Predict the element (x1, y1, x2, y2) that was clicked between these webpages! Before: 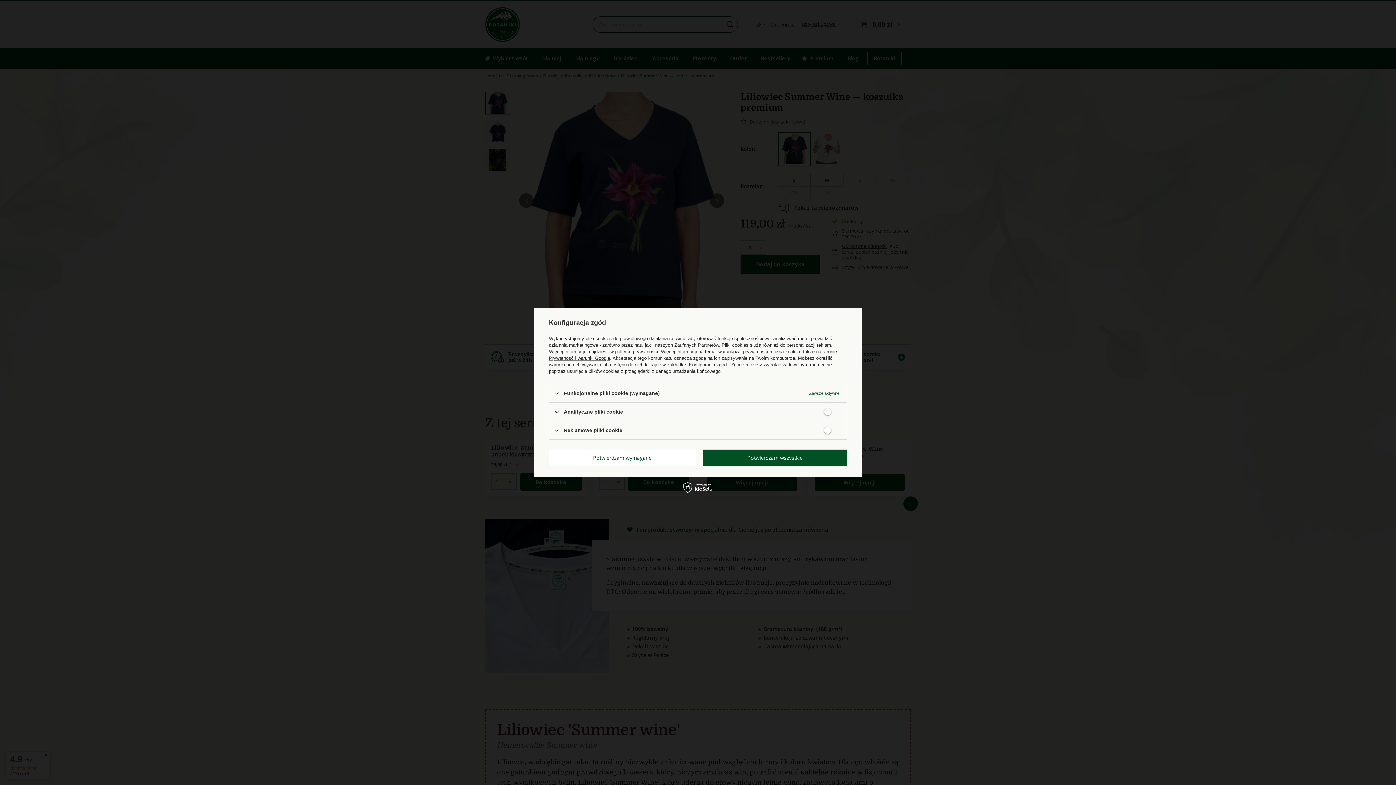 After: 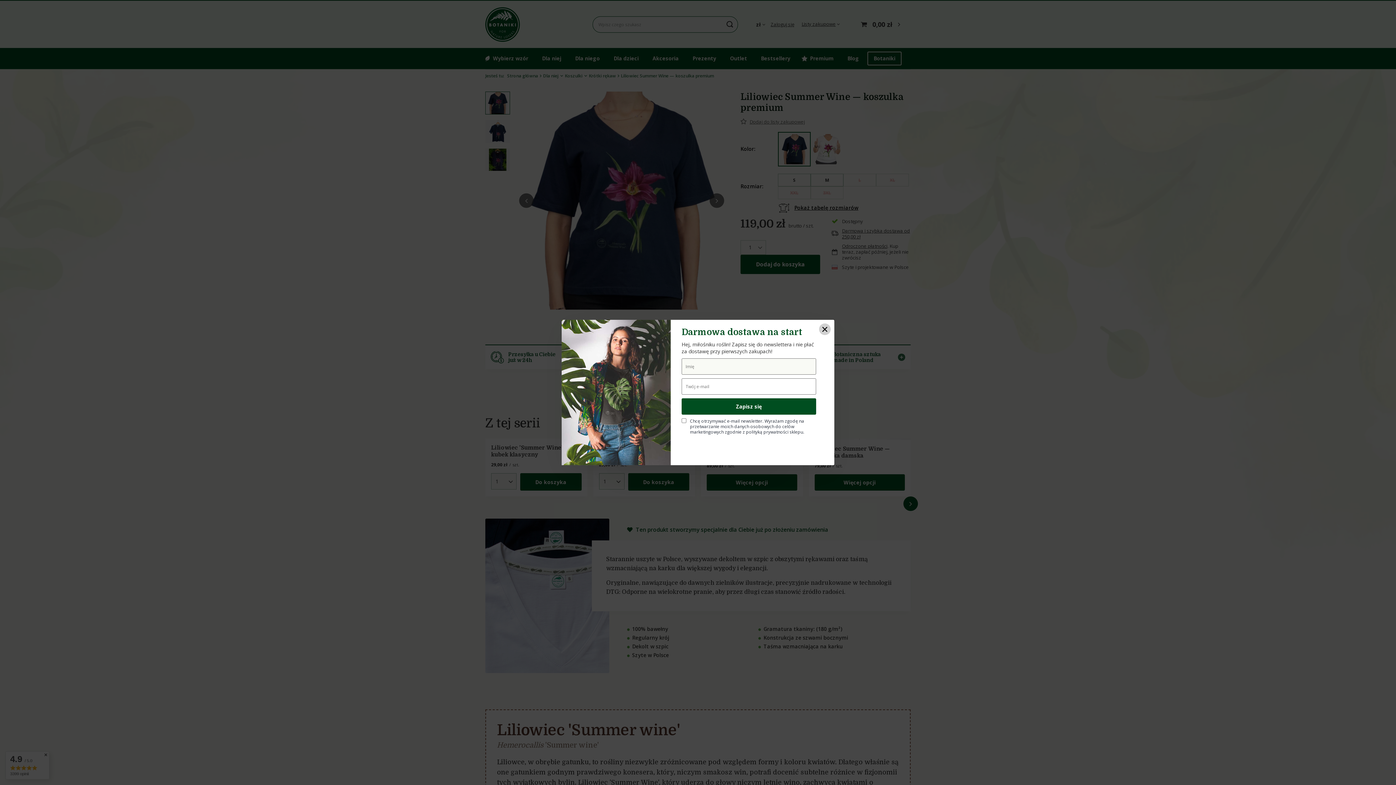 Action: bbox: (703, 449, 847, 466) label: Potwierdzam wszystkie